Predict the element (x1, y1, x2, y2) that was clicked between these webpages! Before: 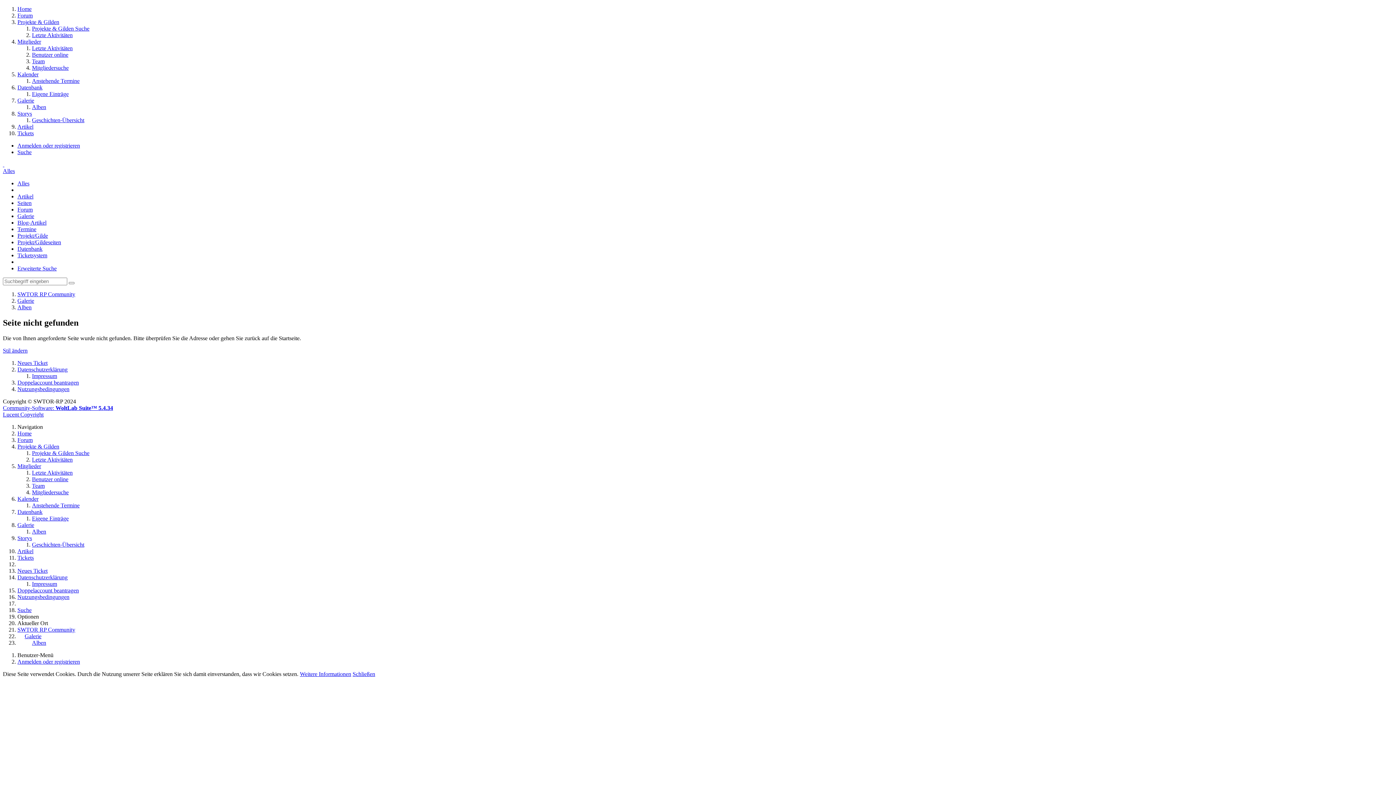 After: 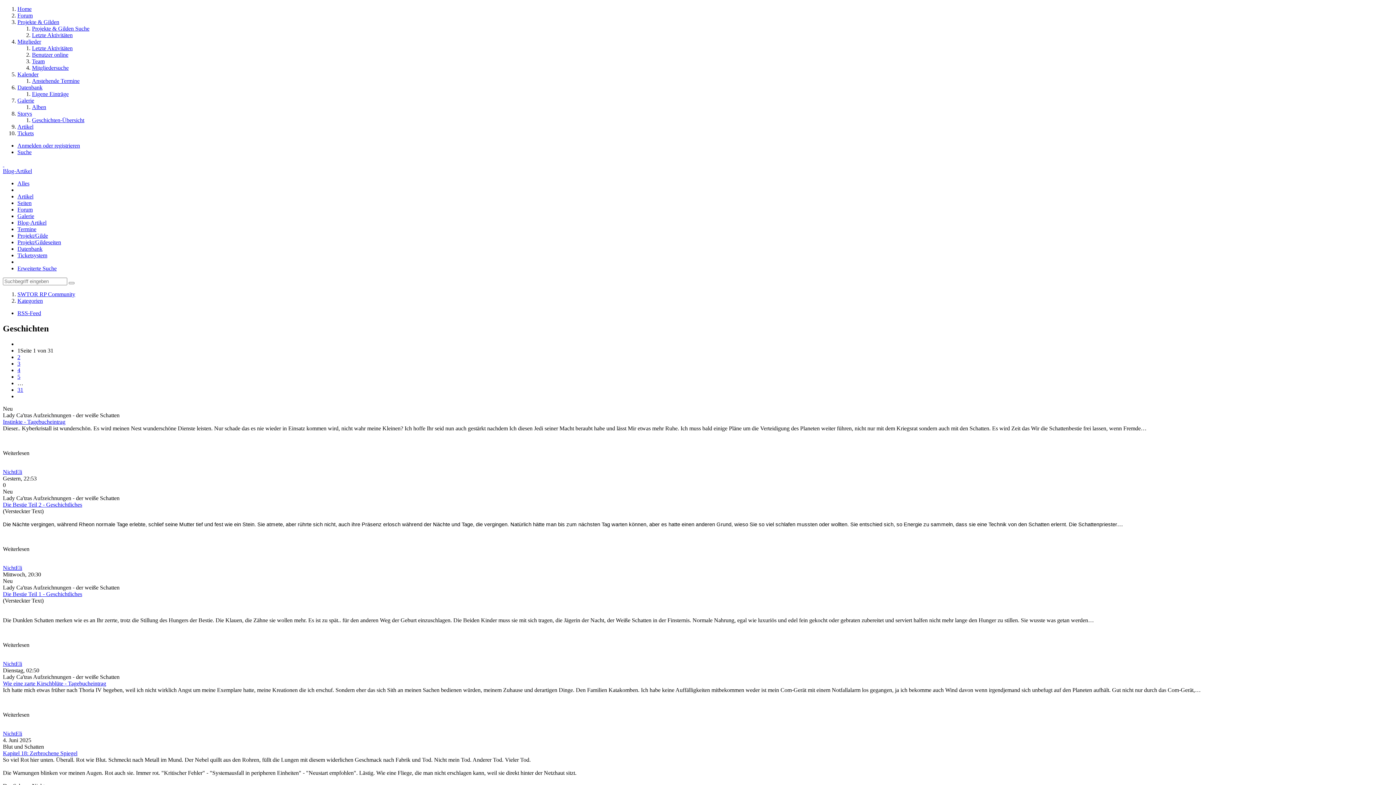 Action: bbox: (32, 117, 84, 123) label: Geschichten-Übersicht